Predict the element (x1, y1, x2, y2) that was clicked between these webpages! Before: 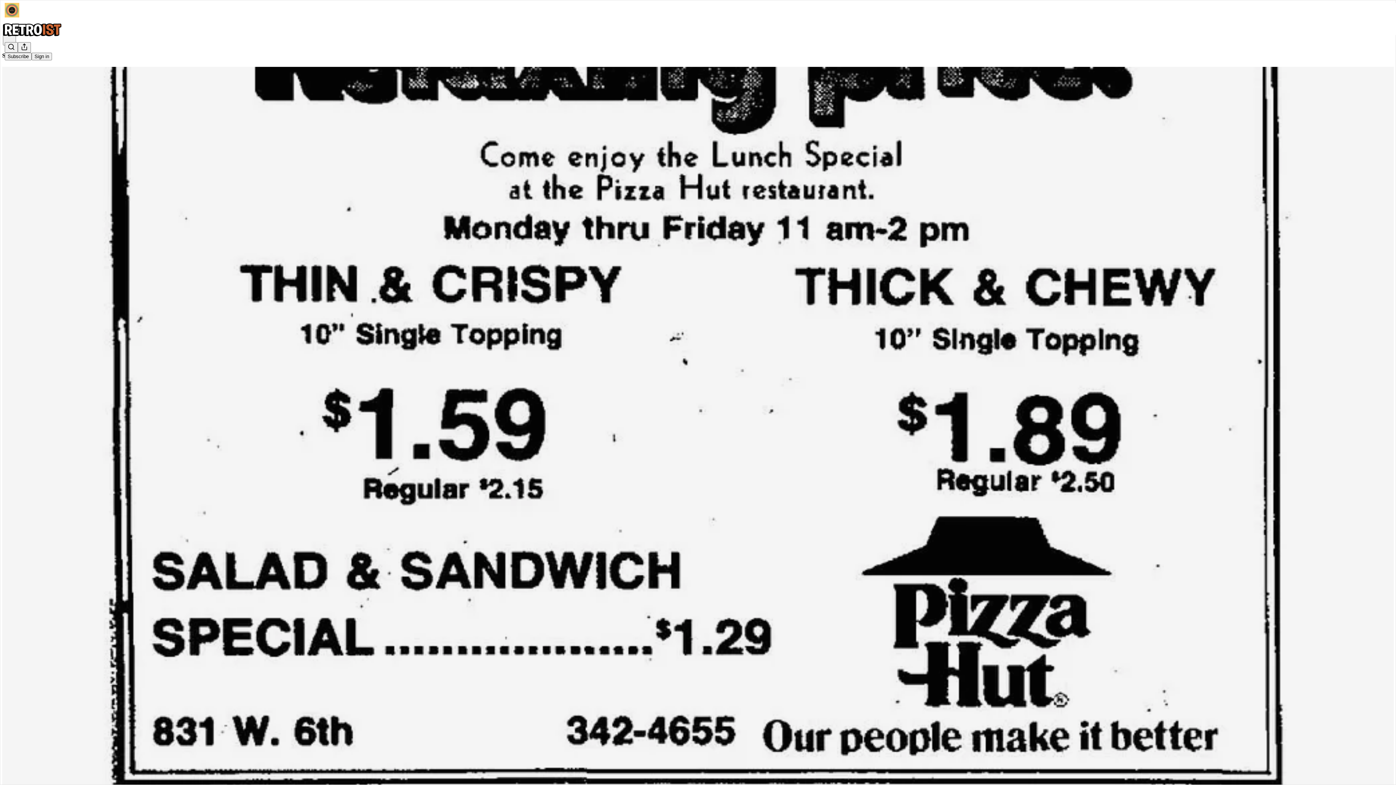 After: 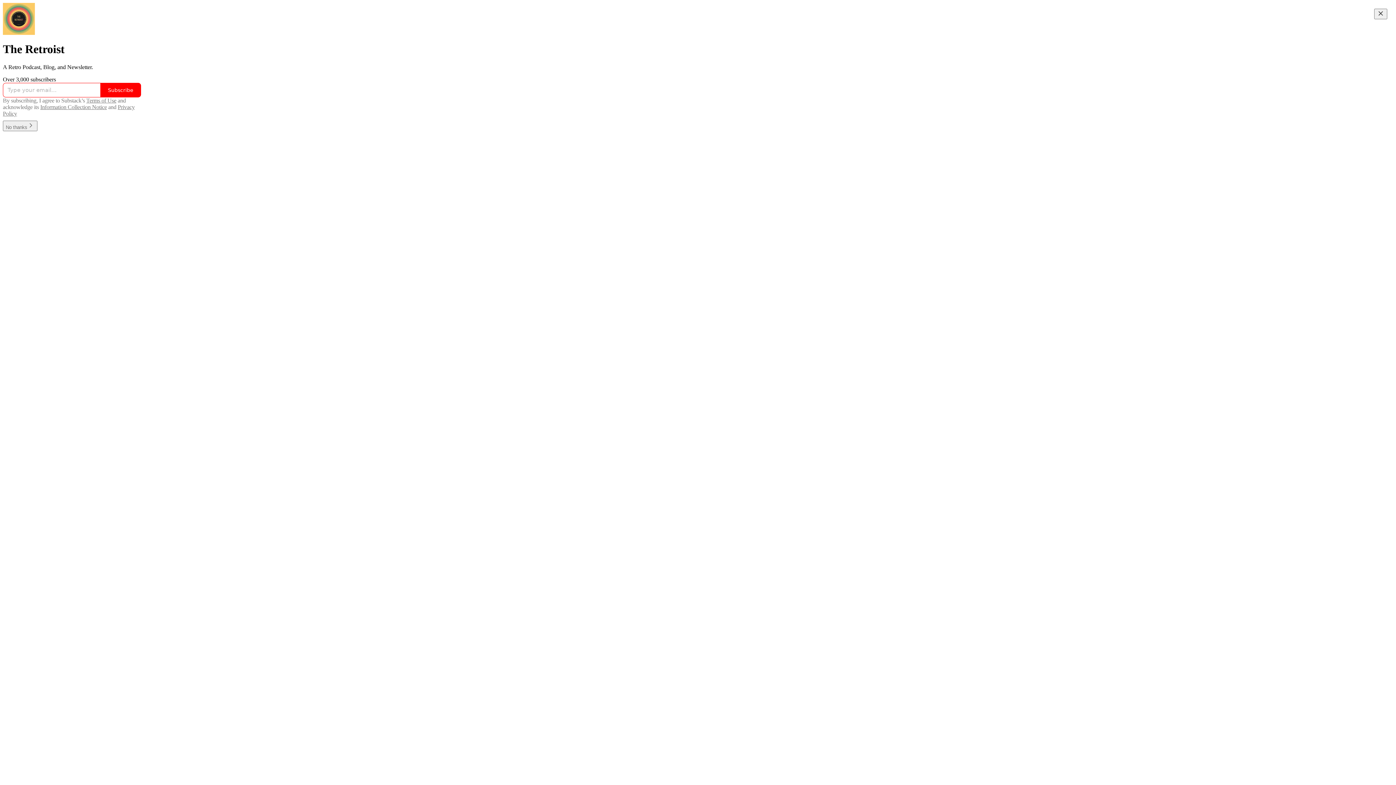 Action: bbox: (4, 2, 1399, 17)